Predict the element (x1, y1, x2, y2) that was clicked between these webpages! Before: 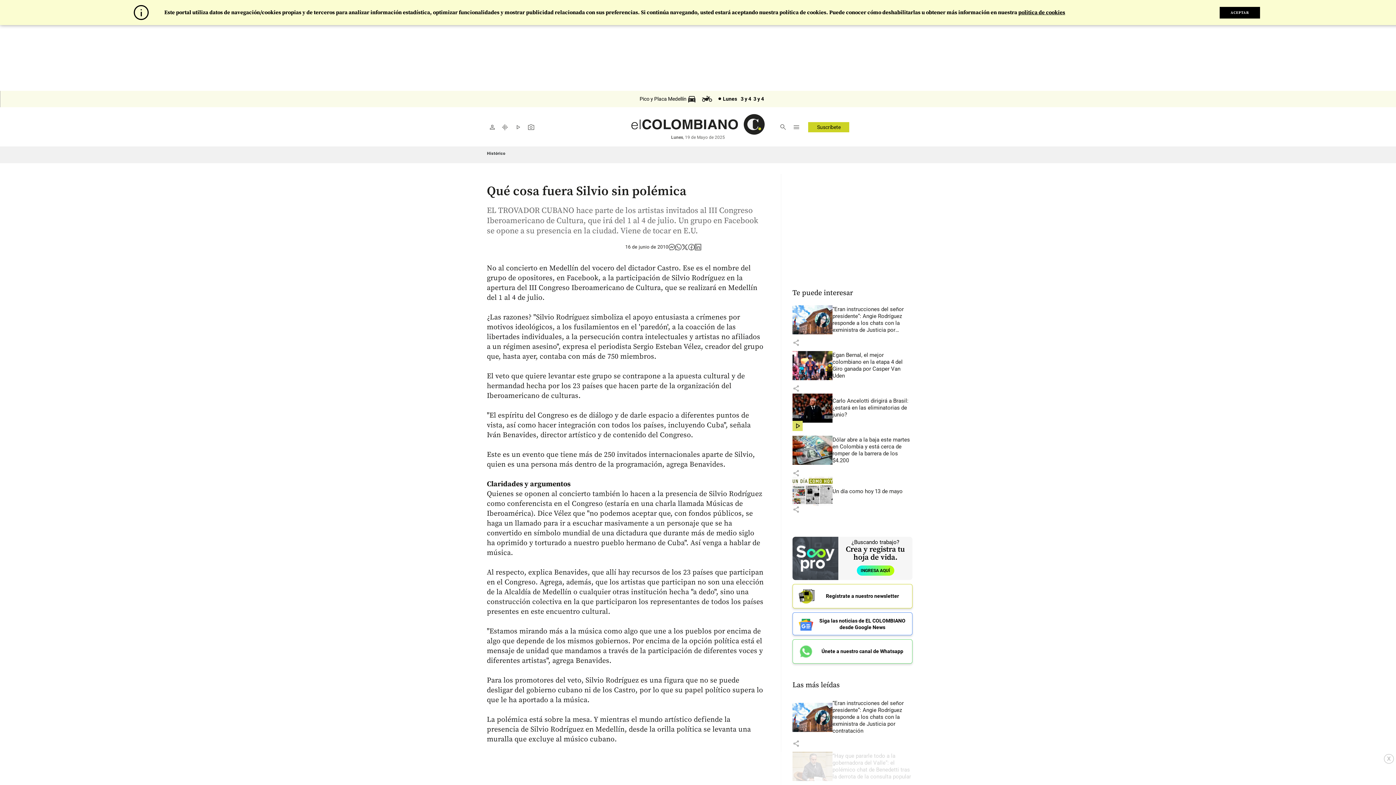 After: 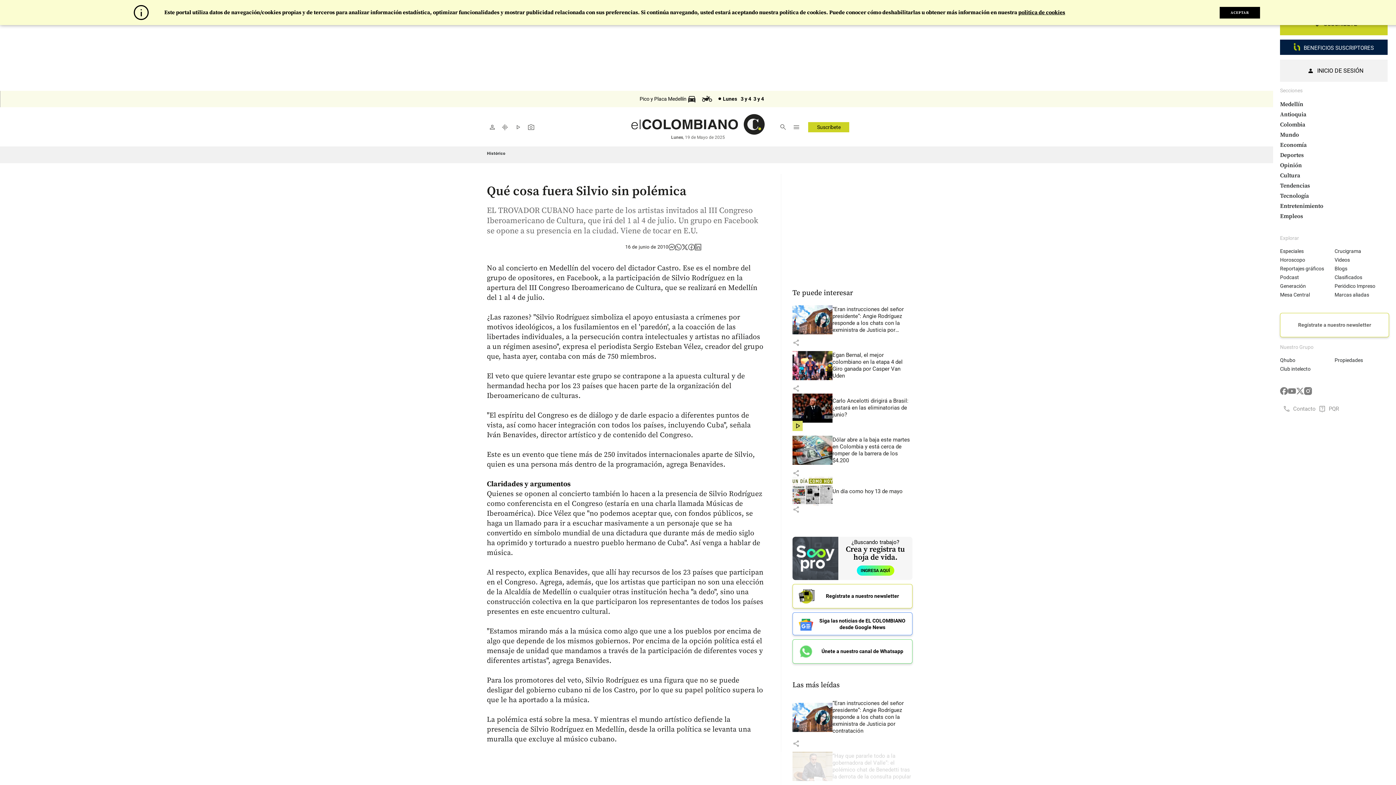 Action: bbox: (790, 120, 803, 133) label: menu